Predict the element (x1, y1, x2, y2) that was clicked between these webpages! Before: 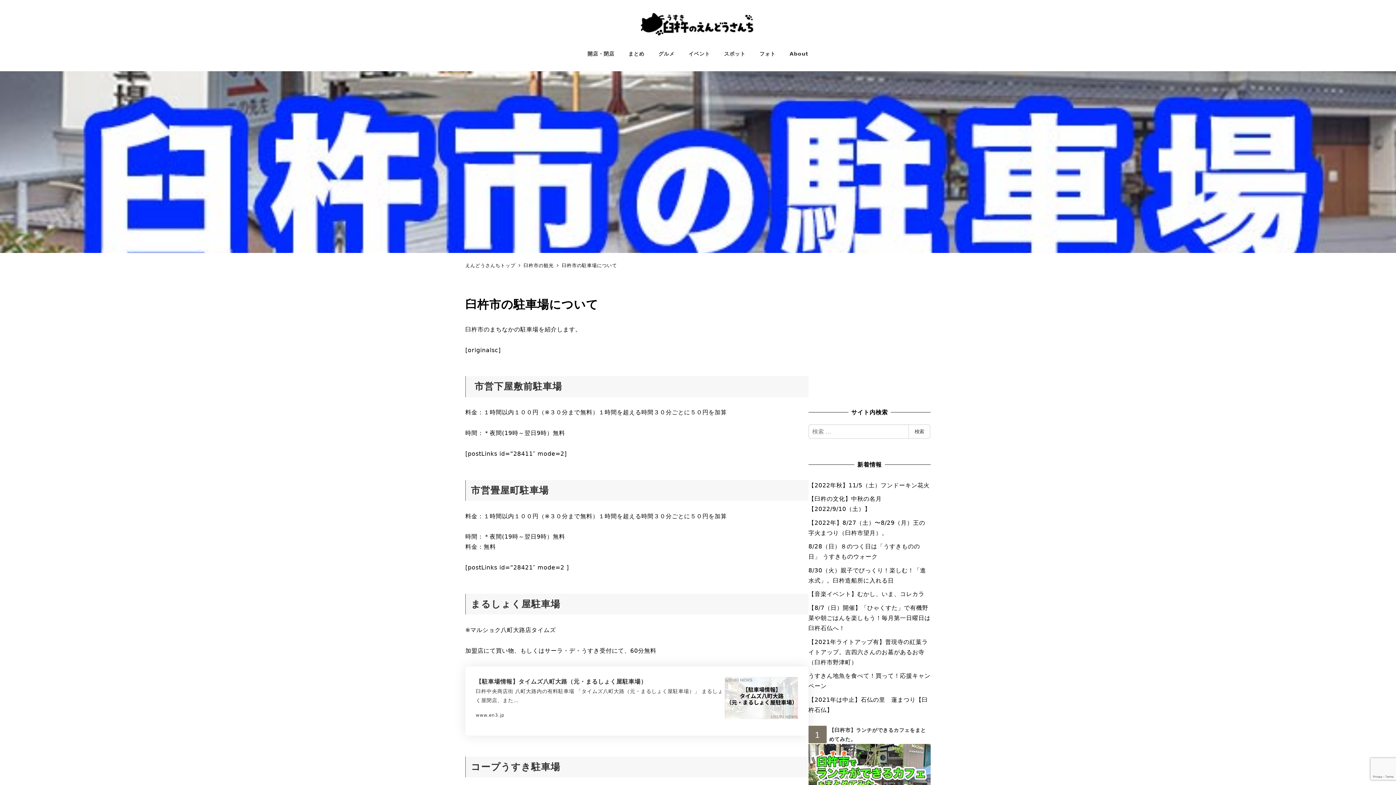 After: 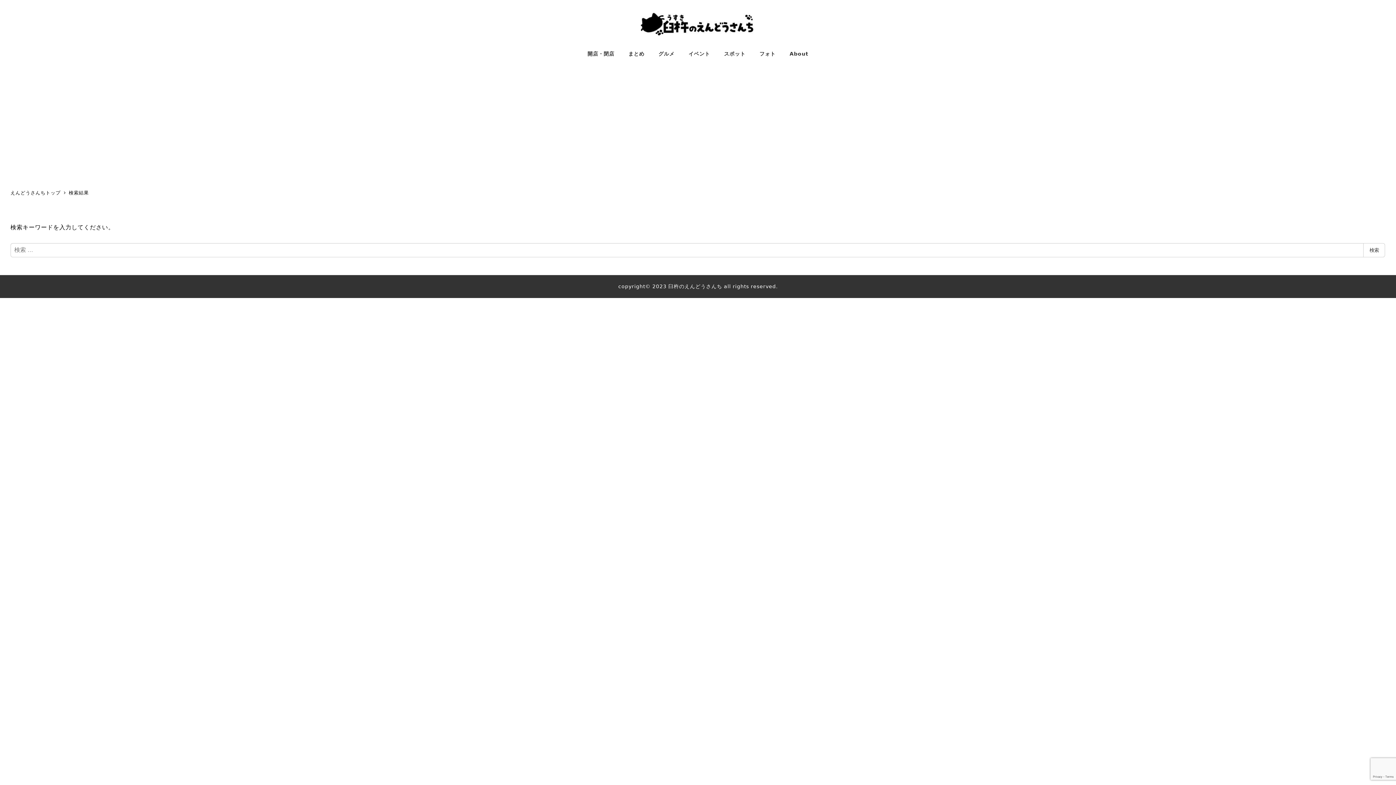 Action: label: 検索 bbox: (908, 424, 930, 438)